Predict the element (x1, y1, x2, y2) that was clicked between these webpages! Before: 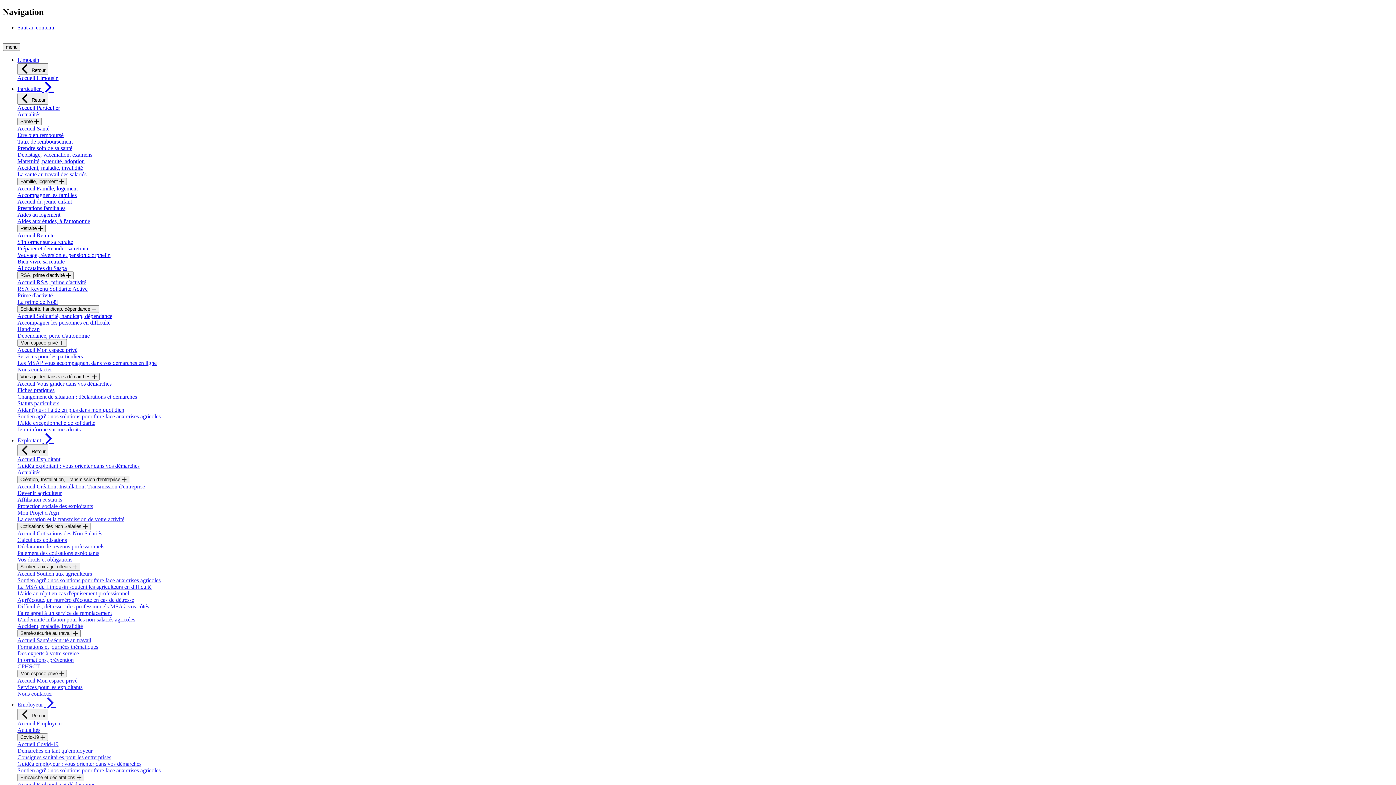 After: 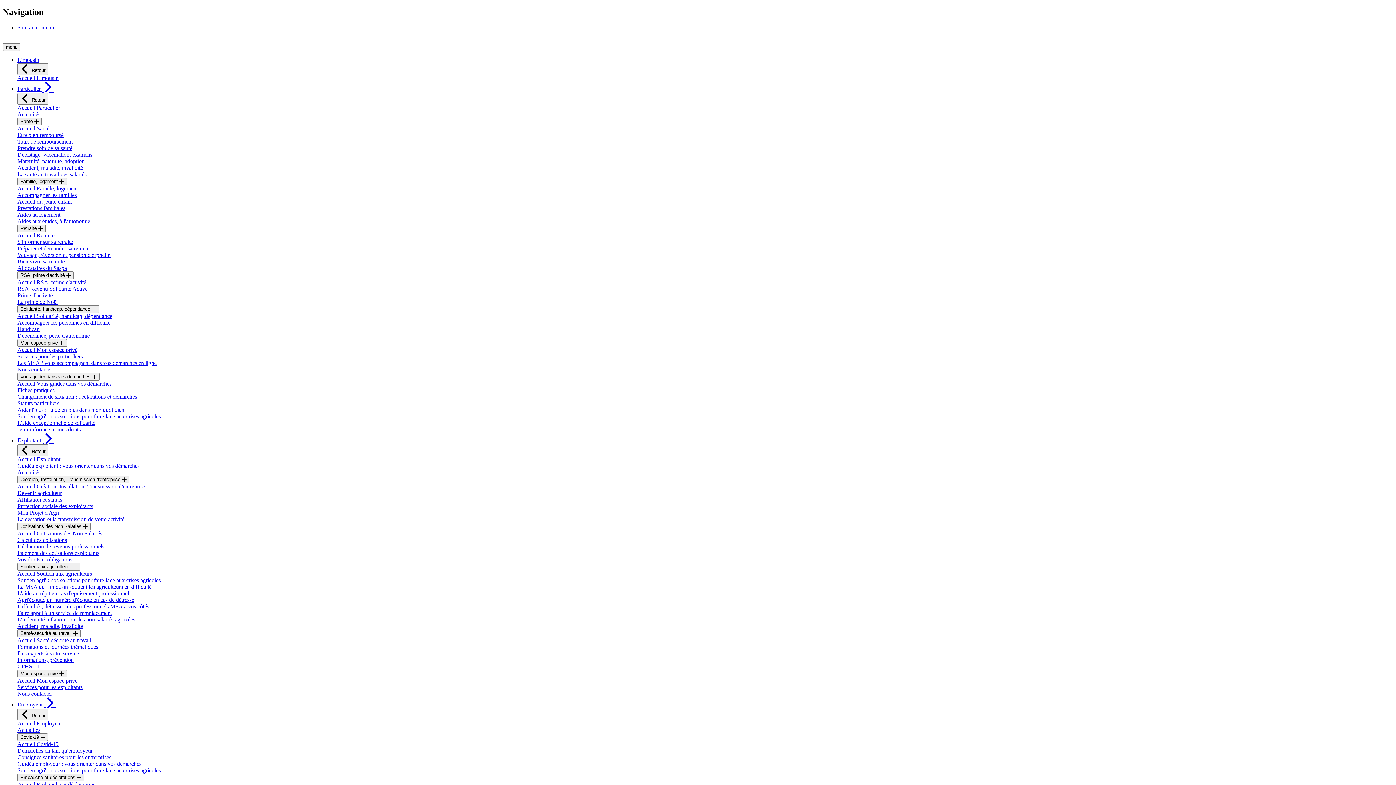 Action: bbox: (17, 171, 86, 177) label: La santé au travail des salariés